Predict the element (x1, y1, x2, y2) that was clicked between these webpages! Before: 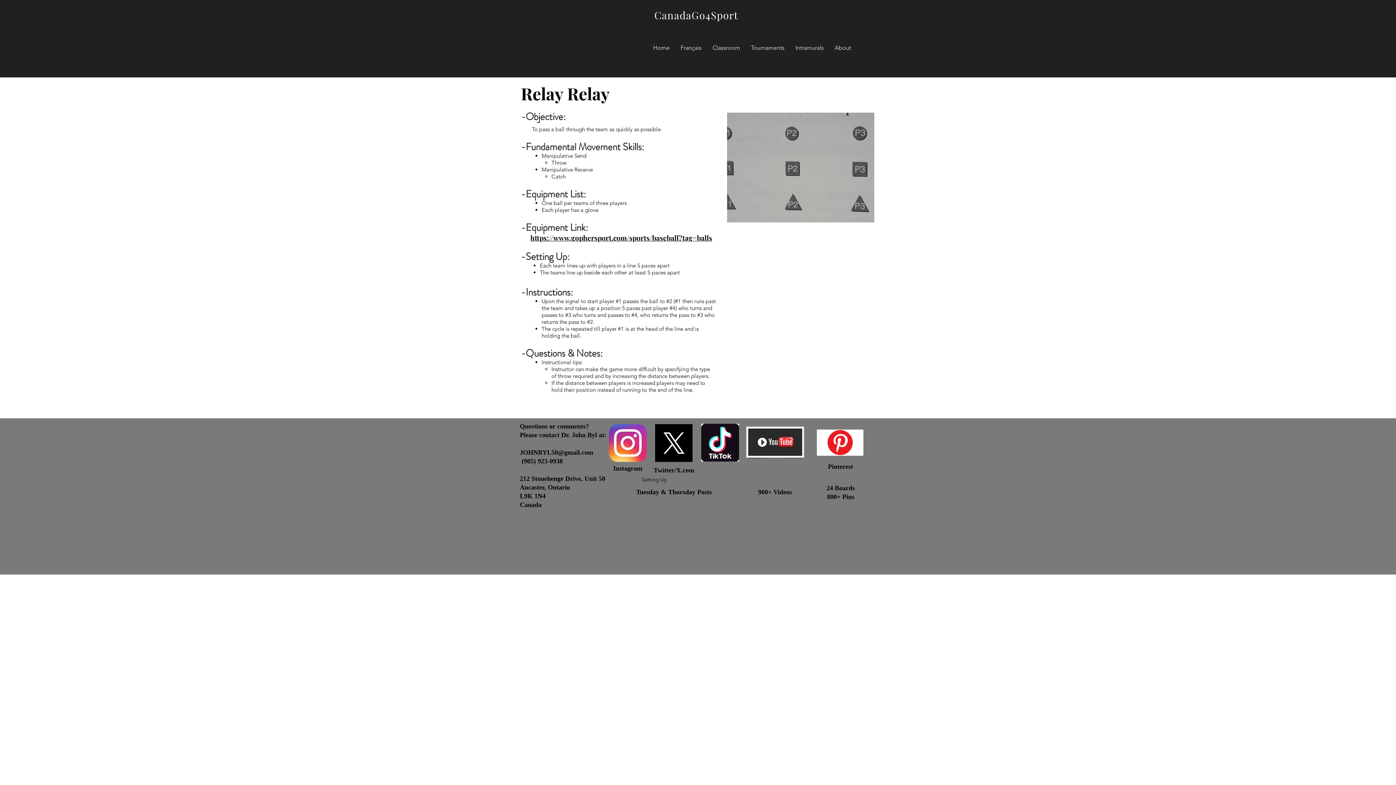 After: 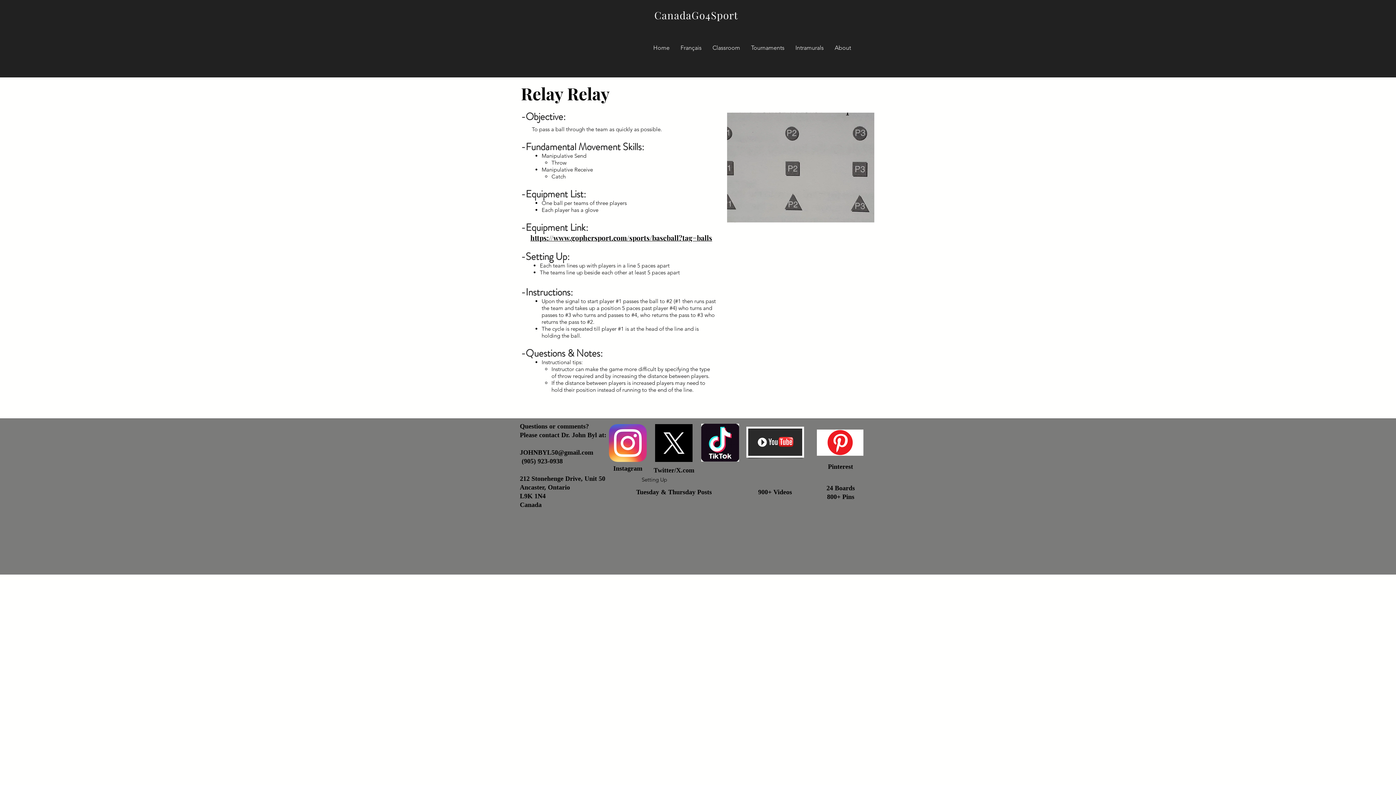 Action: bbox: (530, 233, 712, 242) label: https://www.gophersport.com/sports/baseball?tag=balls